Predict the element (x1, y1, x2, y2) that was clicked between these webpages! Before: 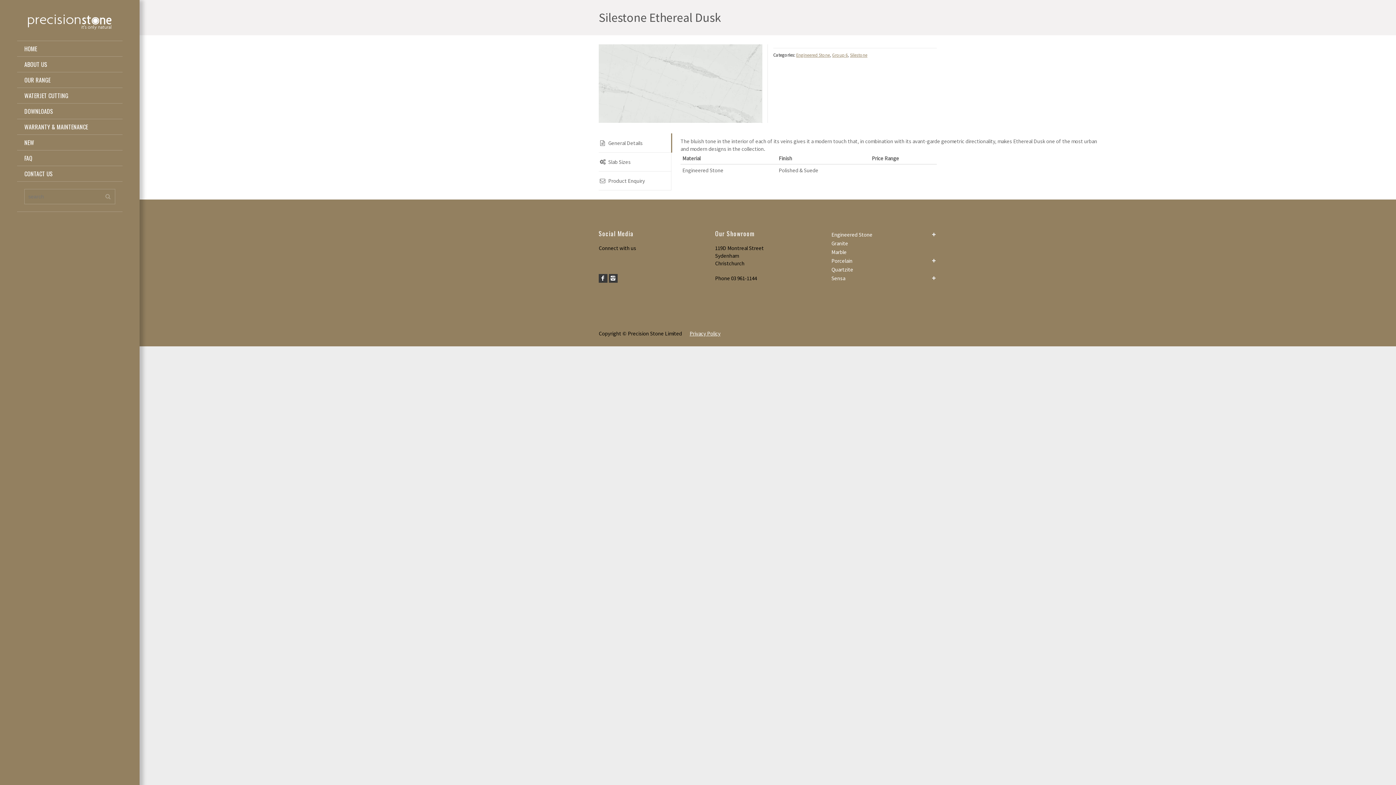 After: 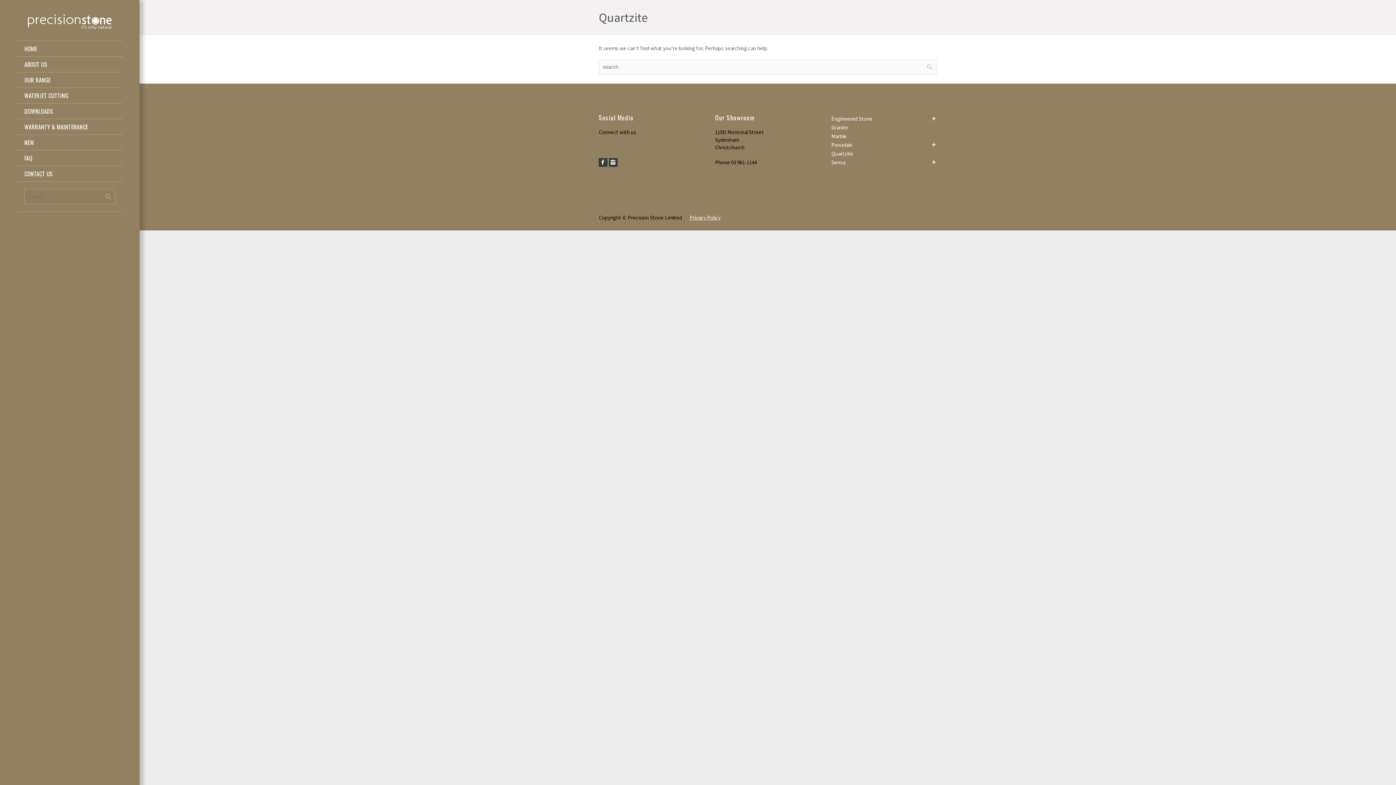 Action: label: Quartzite bbox: (831, 266, 853, 273)